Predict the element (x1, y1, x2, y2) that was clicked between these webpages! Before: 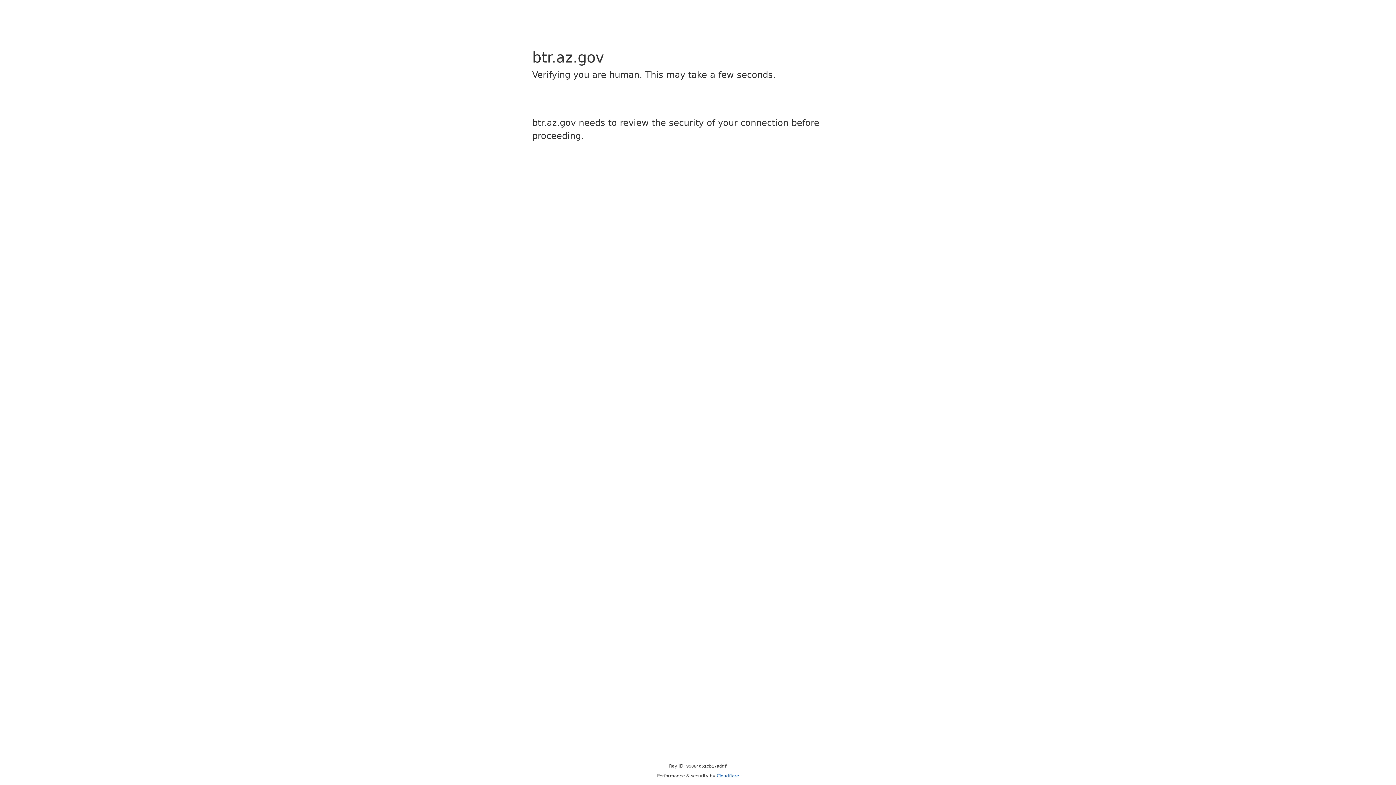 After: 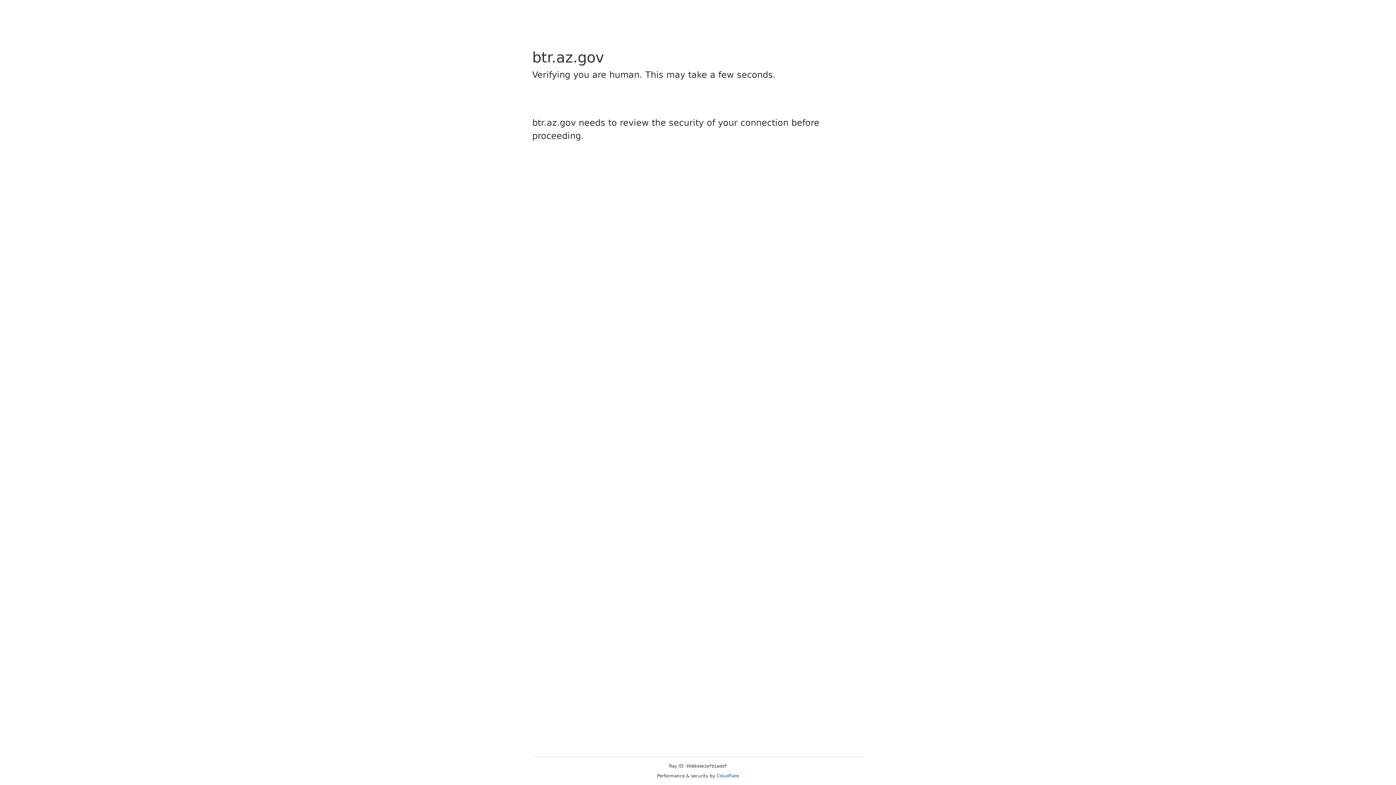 Action: label: Cloudflare bbox: (716, 773, 739, 778)